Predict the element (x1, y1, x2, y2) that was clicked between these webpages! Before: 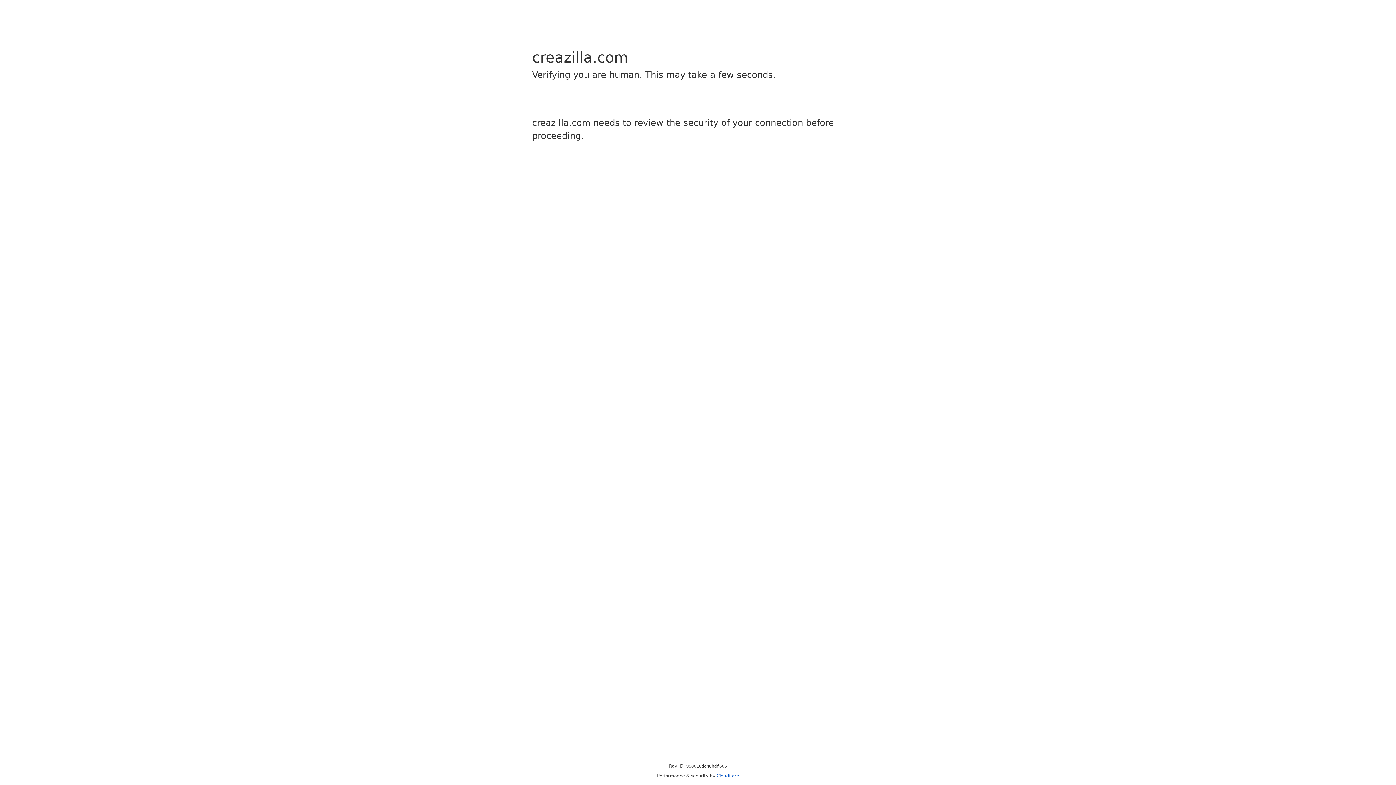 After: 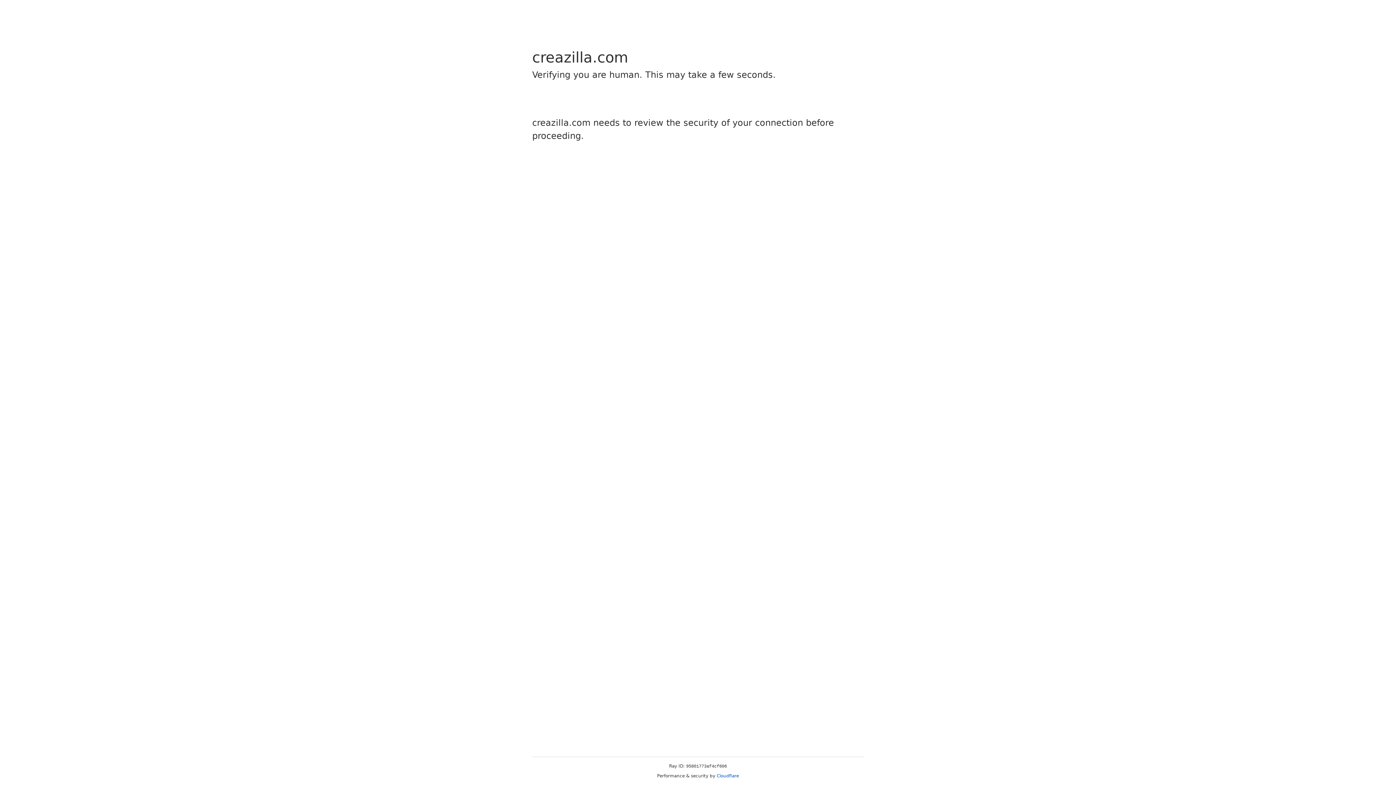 Action: label: Cloudflare bbox: (716, 773, 739, 778)